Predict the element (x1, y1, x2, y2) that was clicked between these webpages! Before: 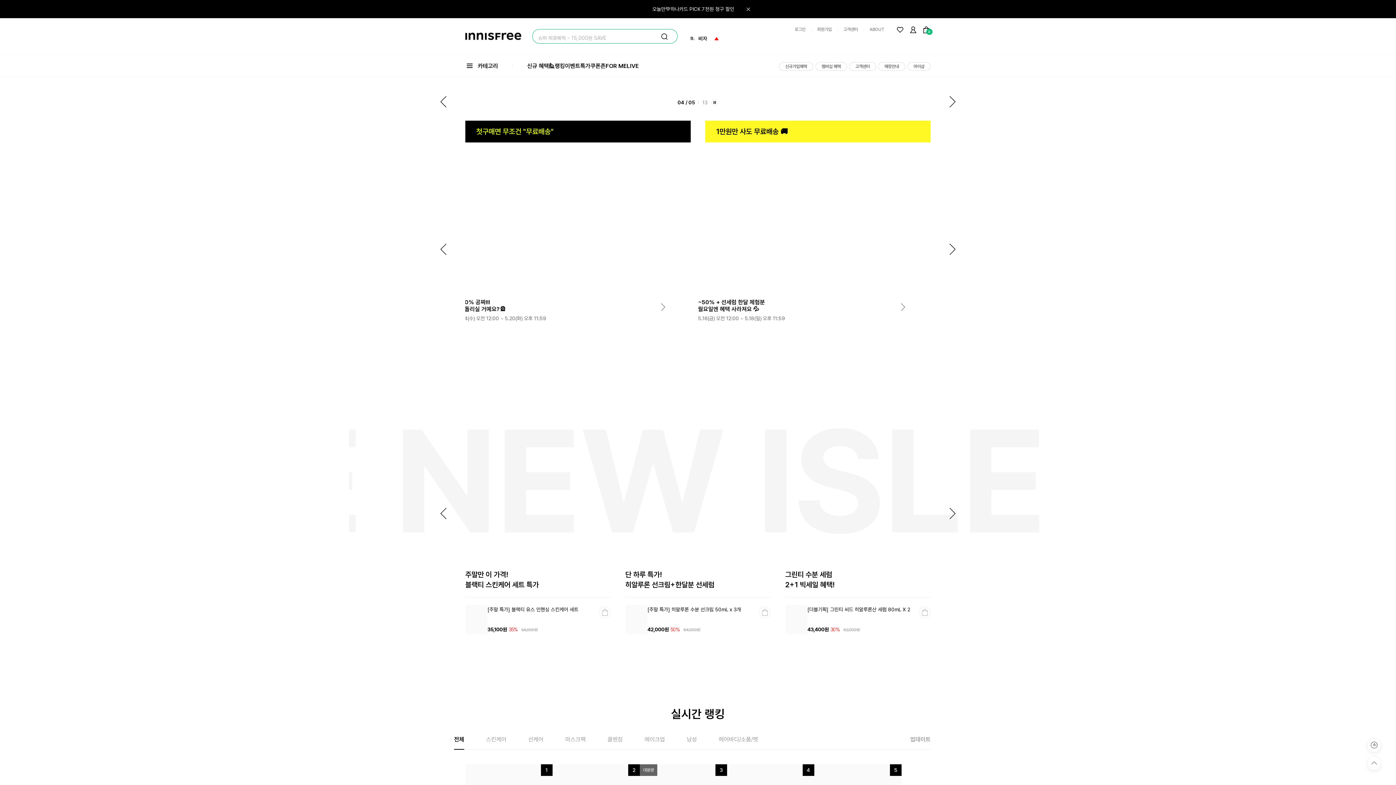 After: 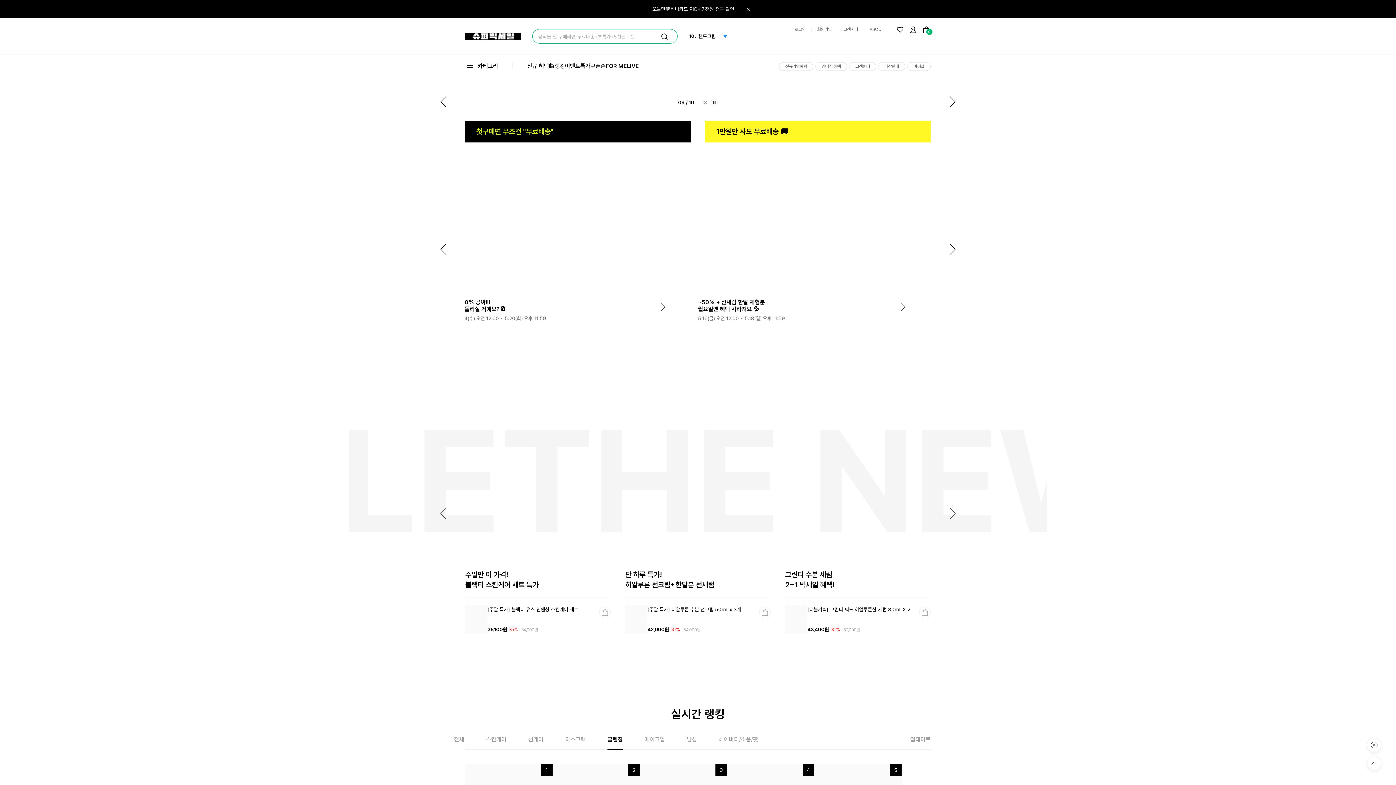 Action: label: 클렌징 bbox: (607, 736, 622, 750)